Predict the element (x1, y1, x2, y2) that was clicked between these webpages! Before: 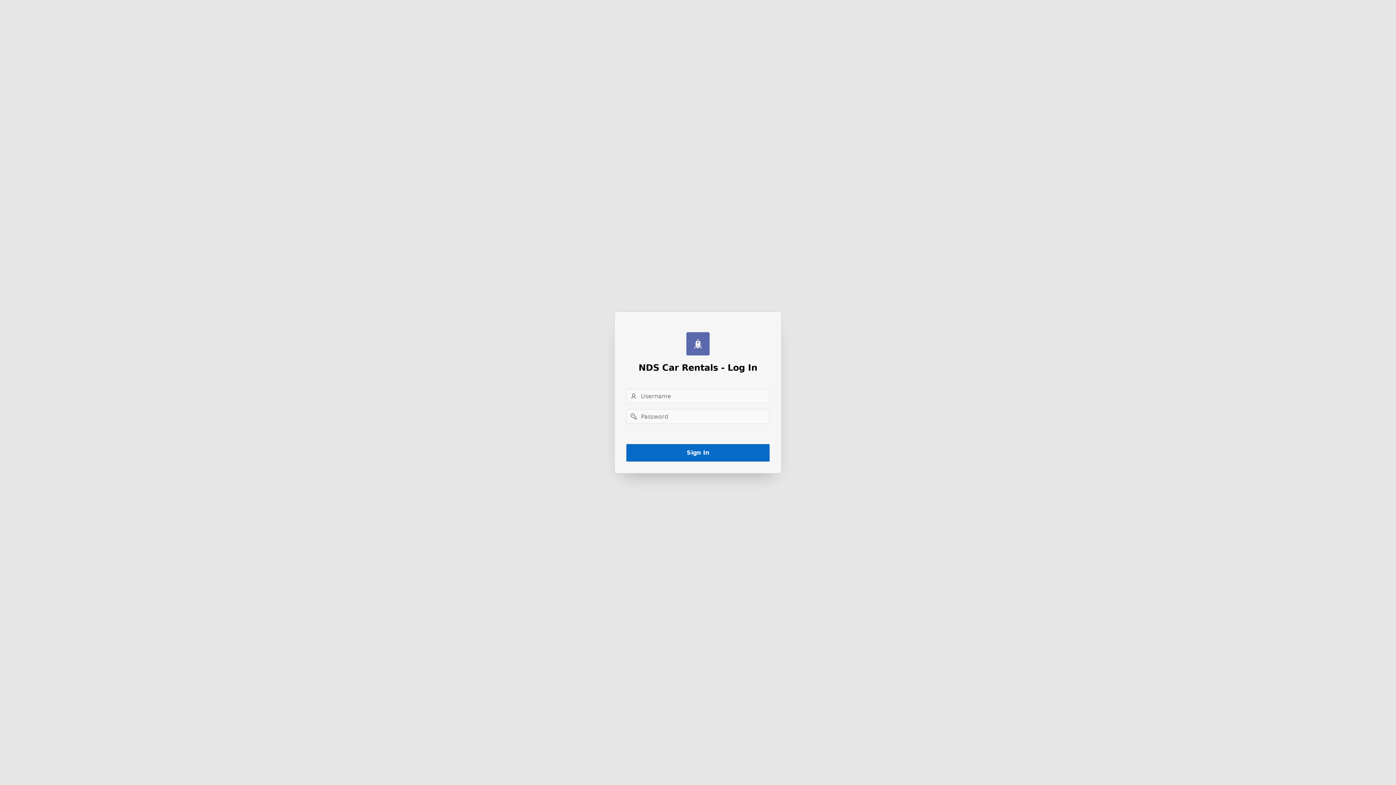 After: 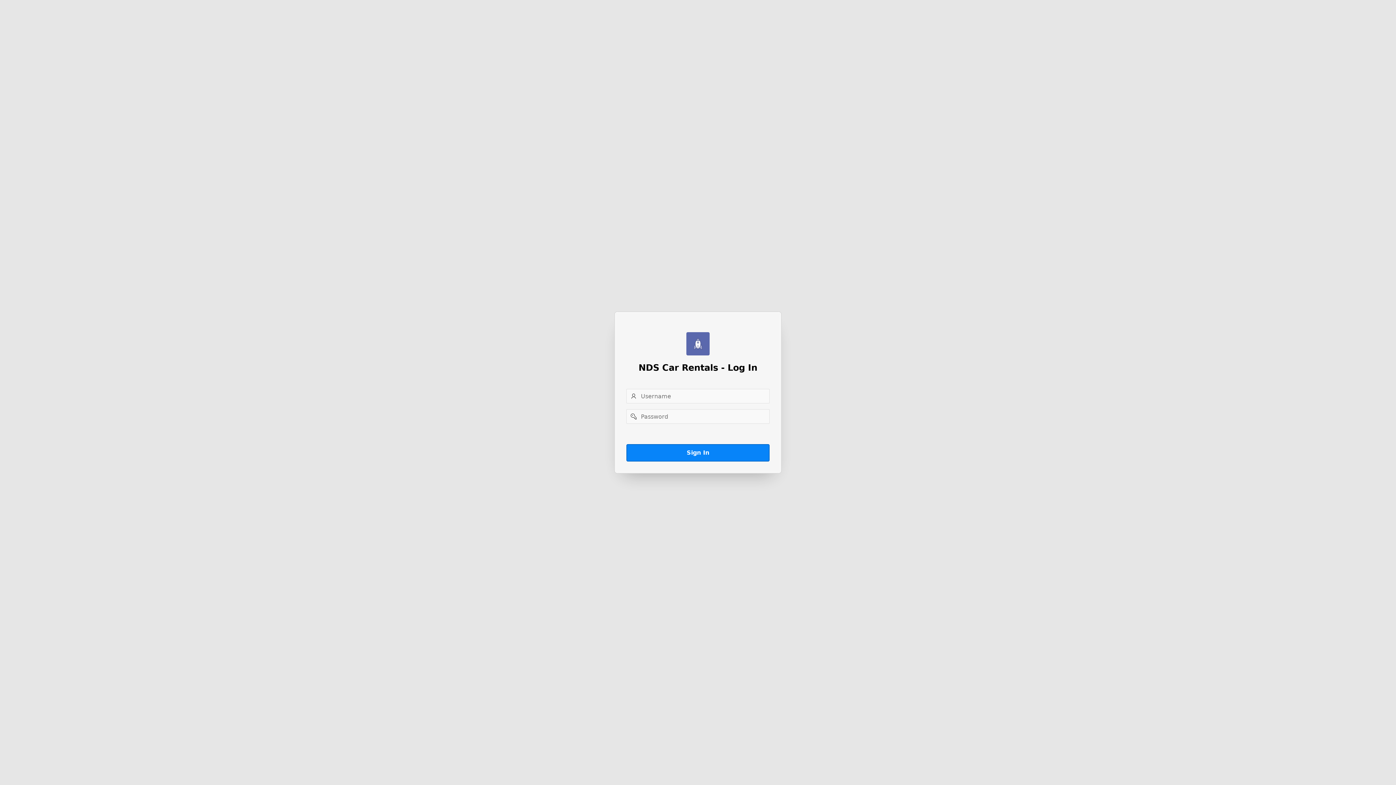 Action: bbox: (626, 444, 769, 461) label: Sign In